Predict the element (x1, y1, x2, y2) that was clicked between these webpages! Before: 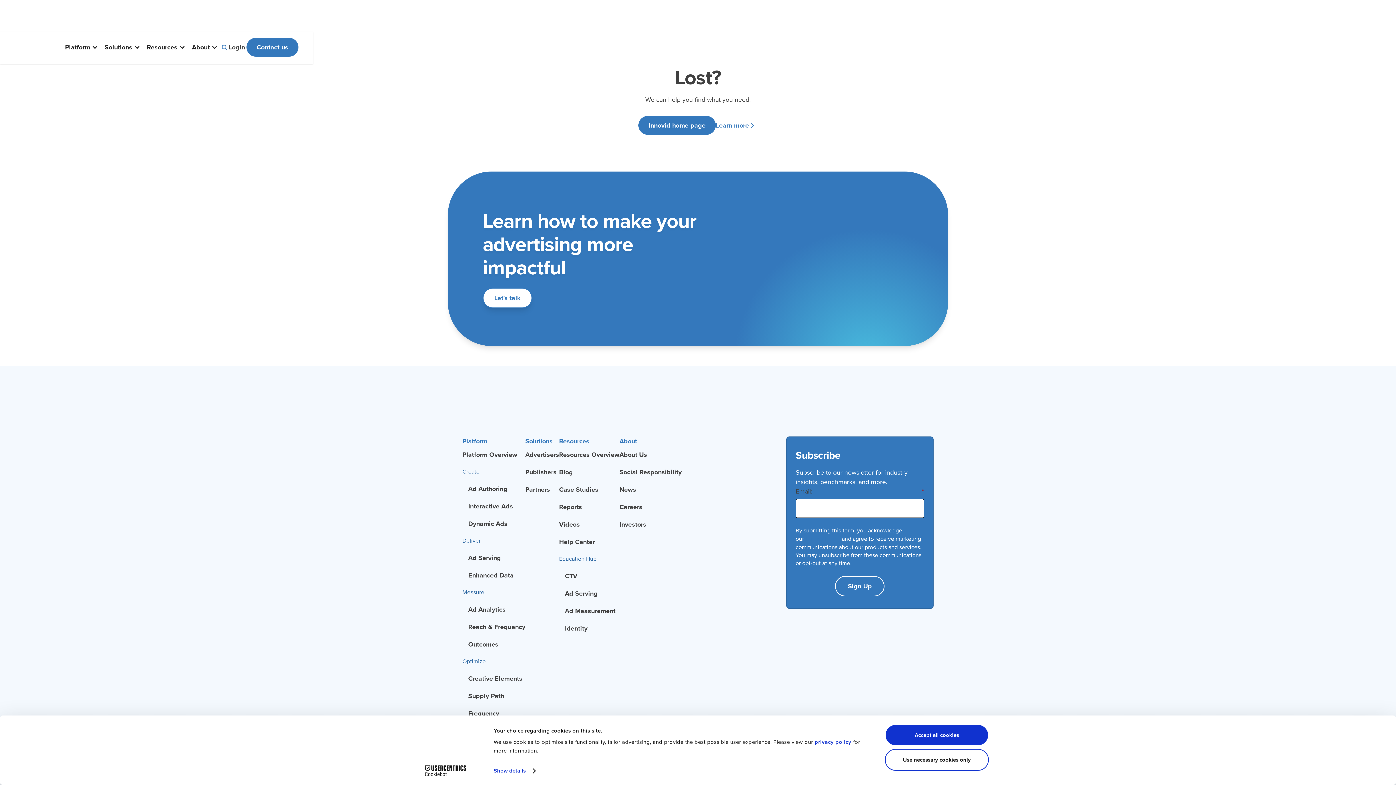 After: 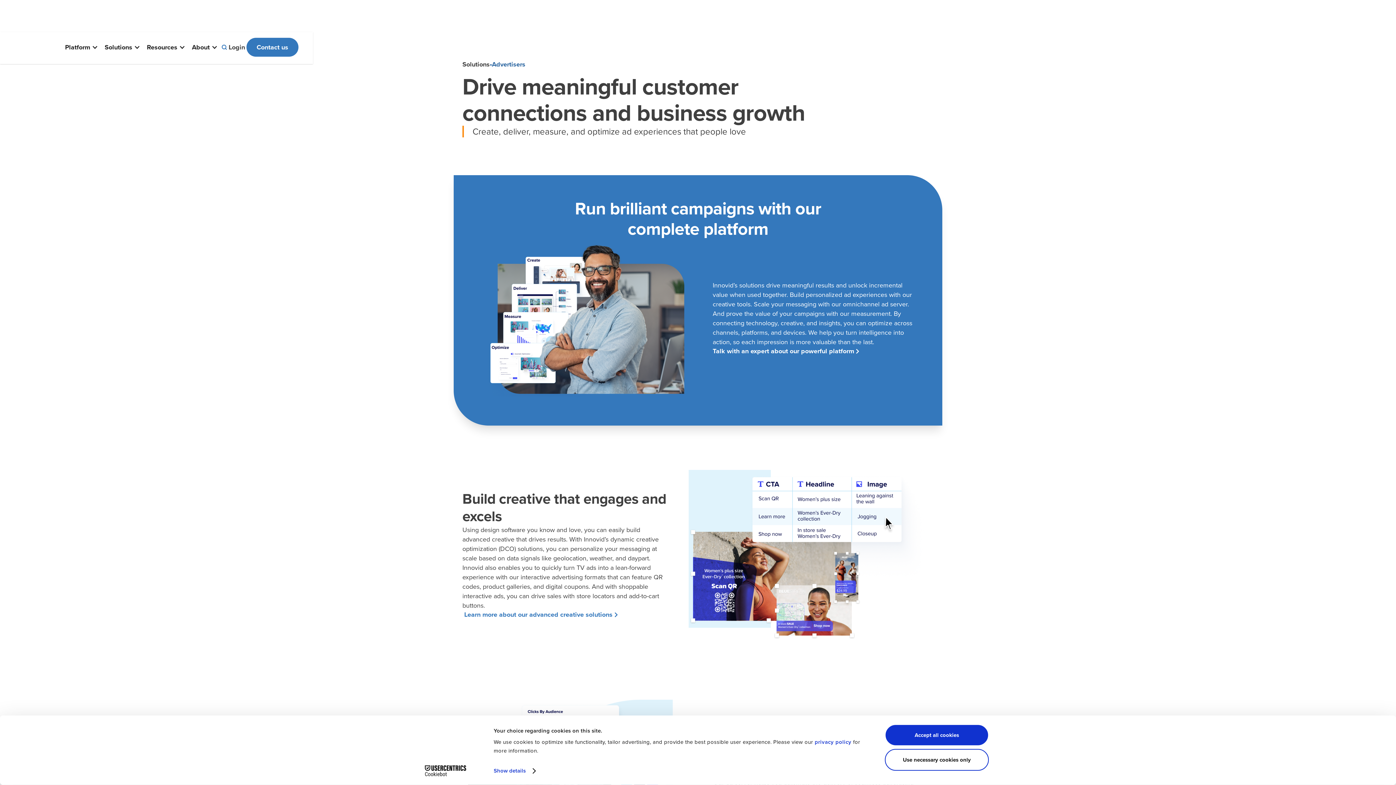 Action: label: Advertisers bbox: (525, 446, 559, 463)